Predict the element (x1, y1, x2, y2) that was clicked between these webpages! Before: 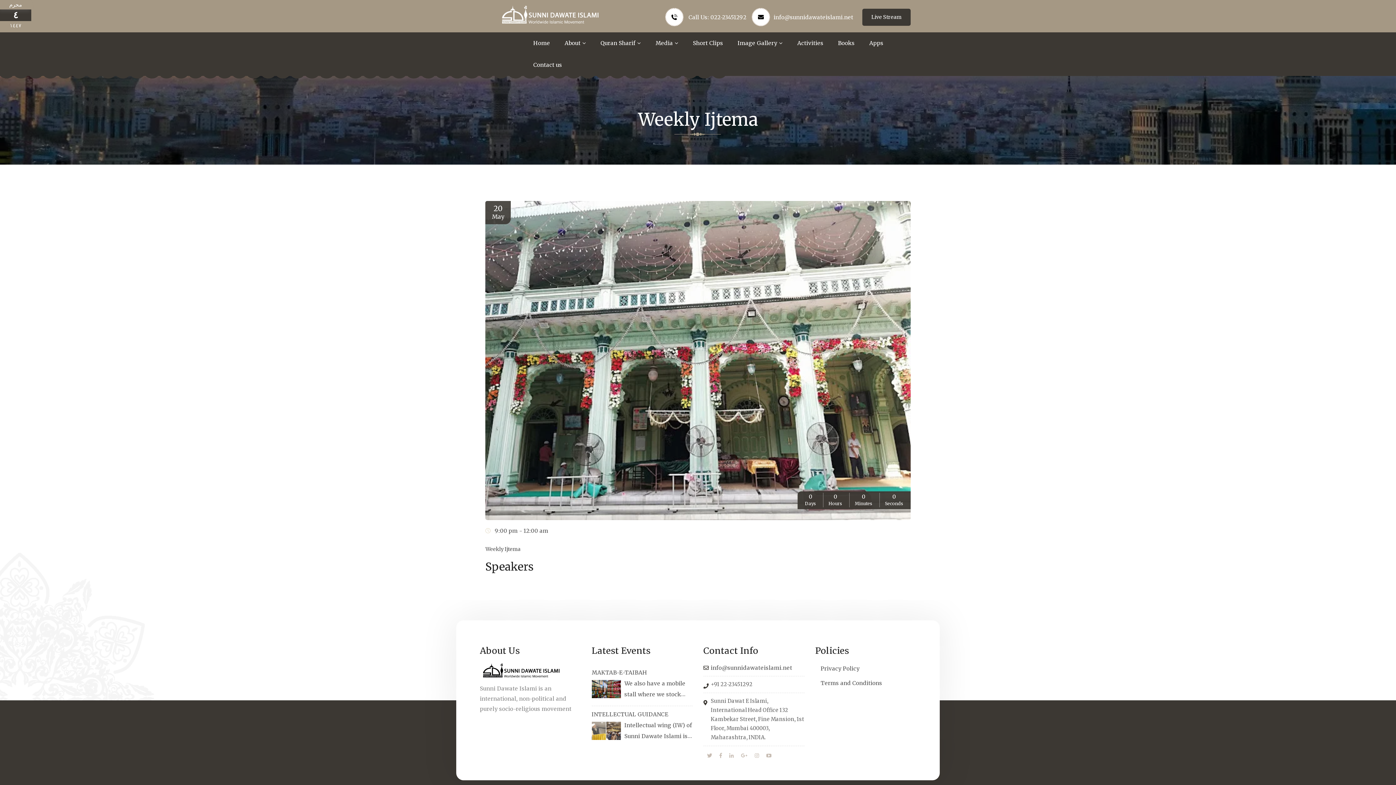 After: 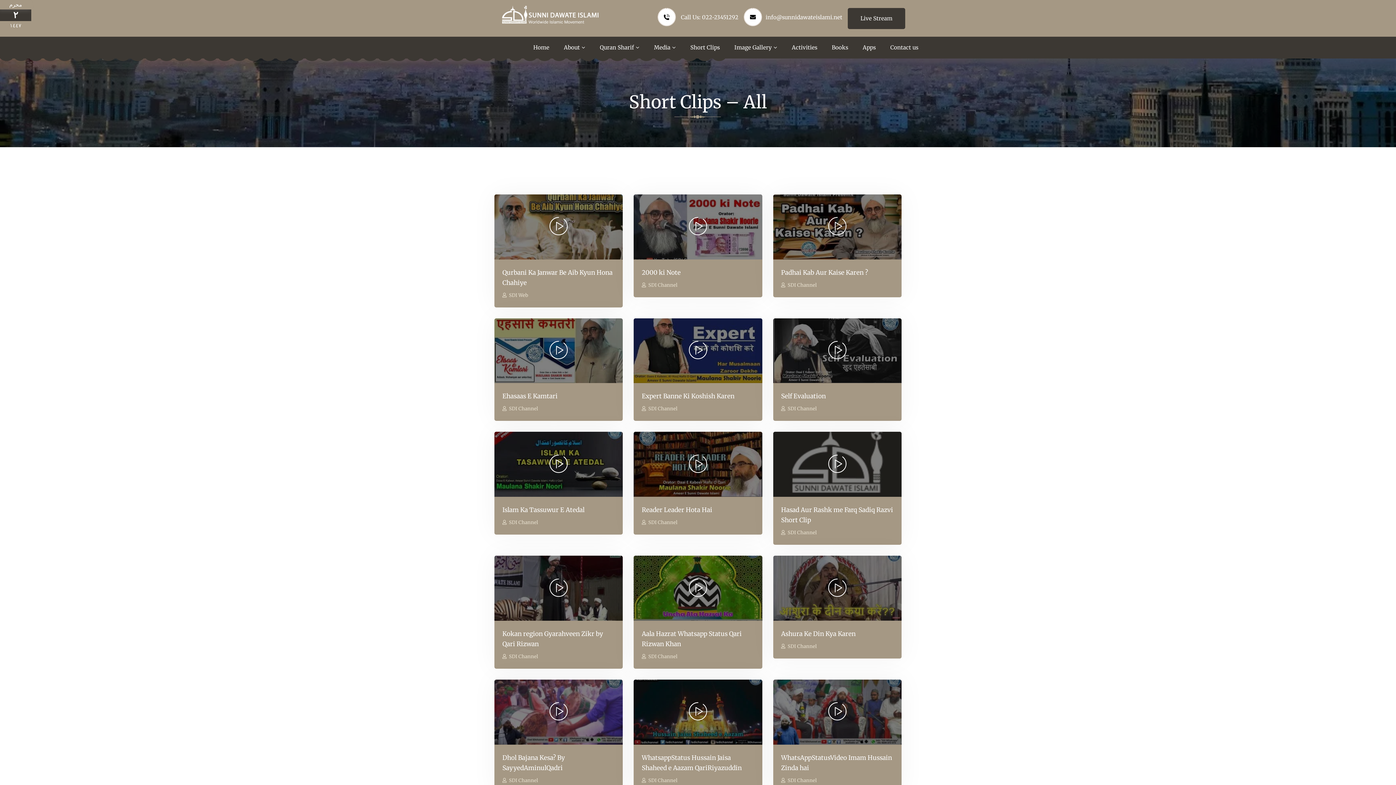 Action: label: Short Clips bbox: (693, 32, 723, 54)